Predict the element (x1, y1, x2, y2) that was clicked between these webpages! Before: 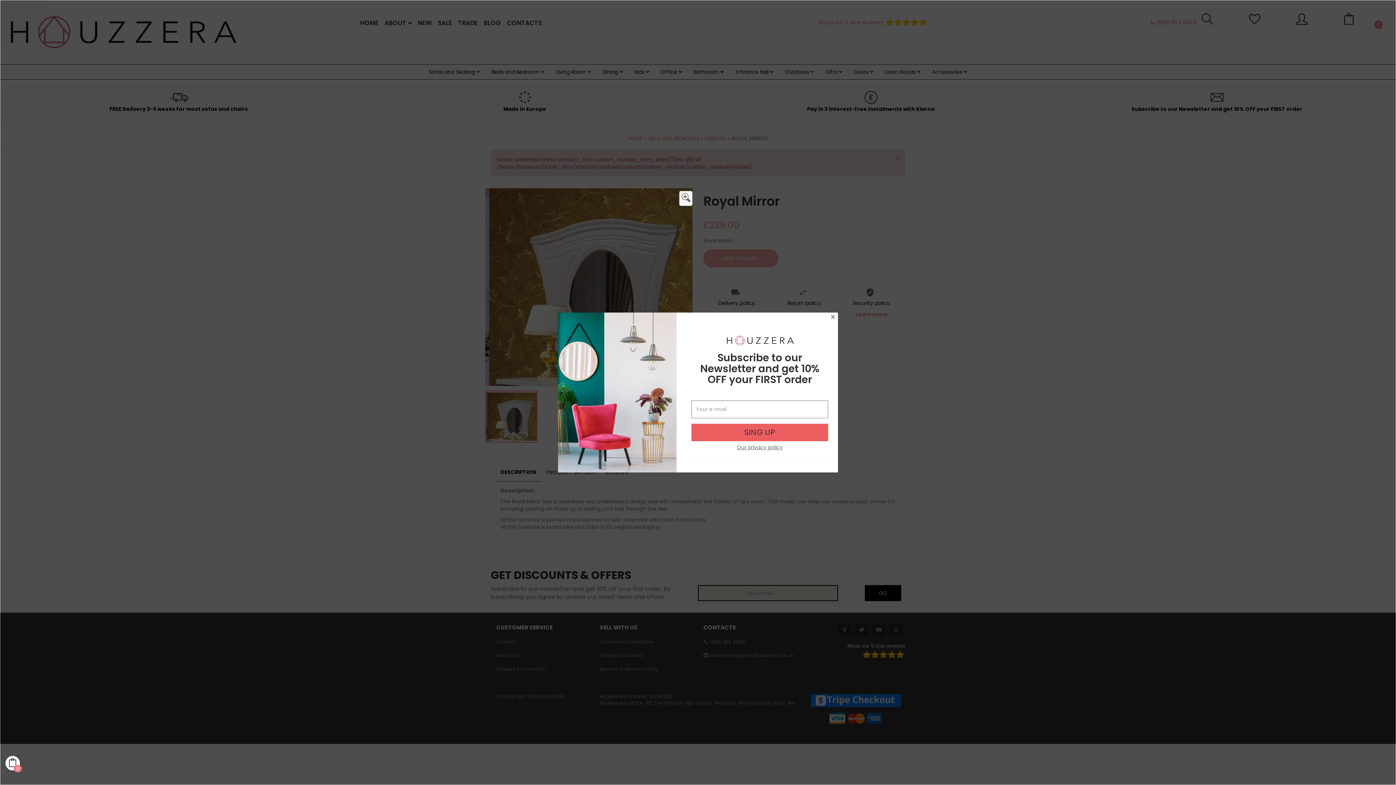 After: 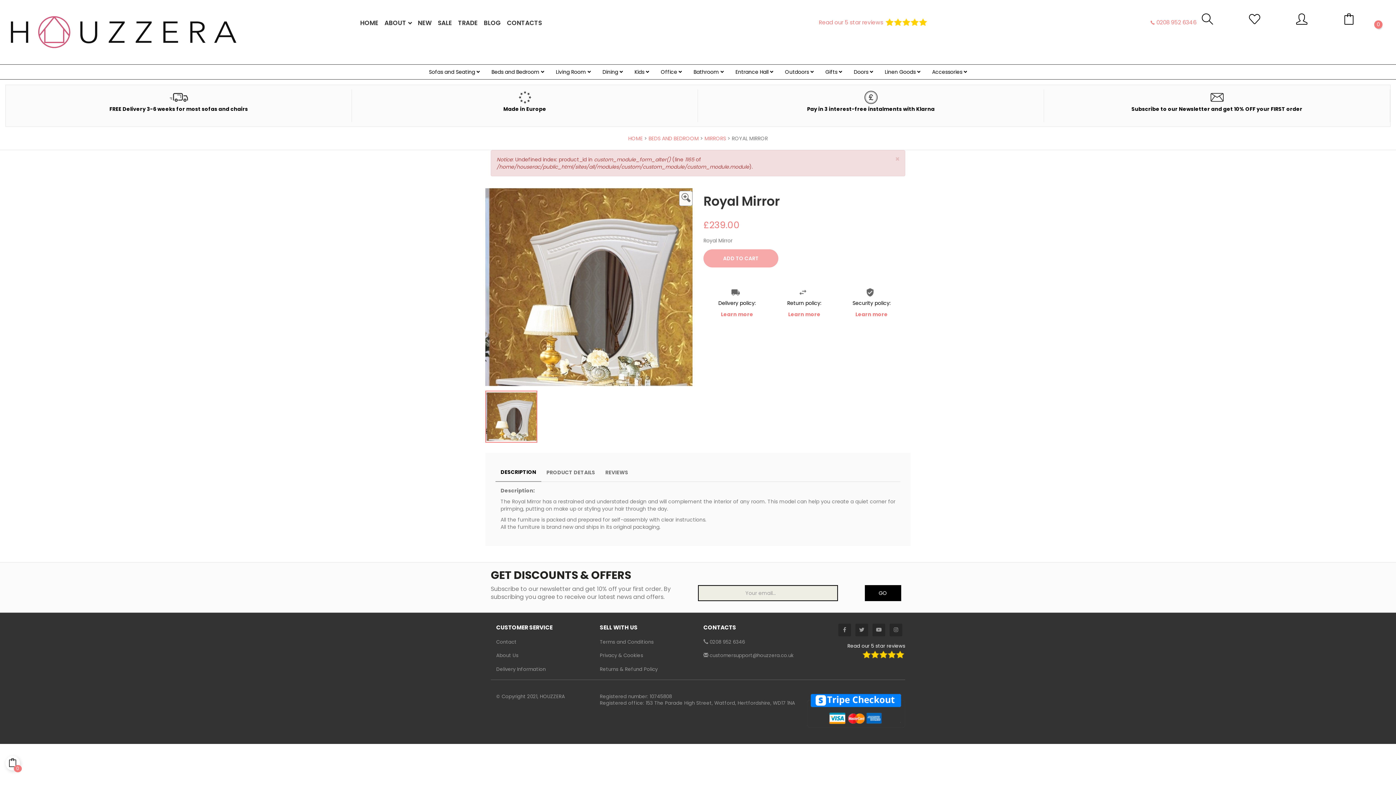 Action: label: X bbox: (830, 314, 836, 320)